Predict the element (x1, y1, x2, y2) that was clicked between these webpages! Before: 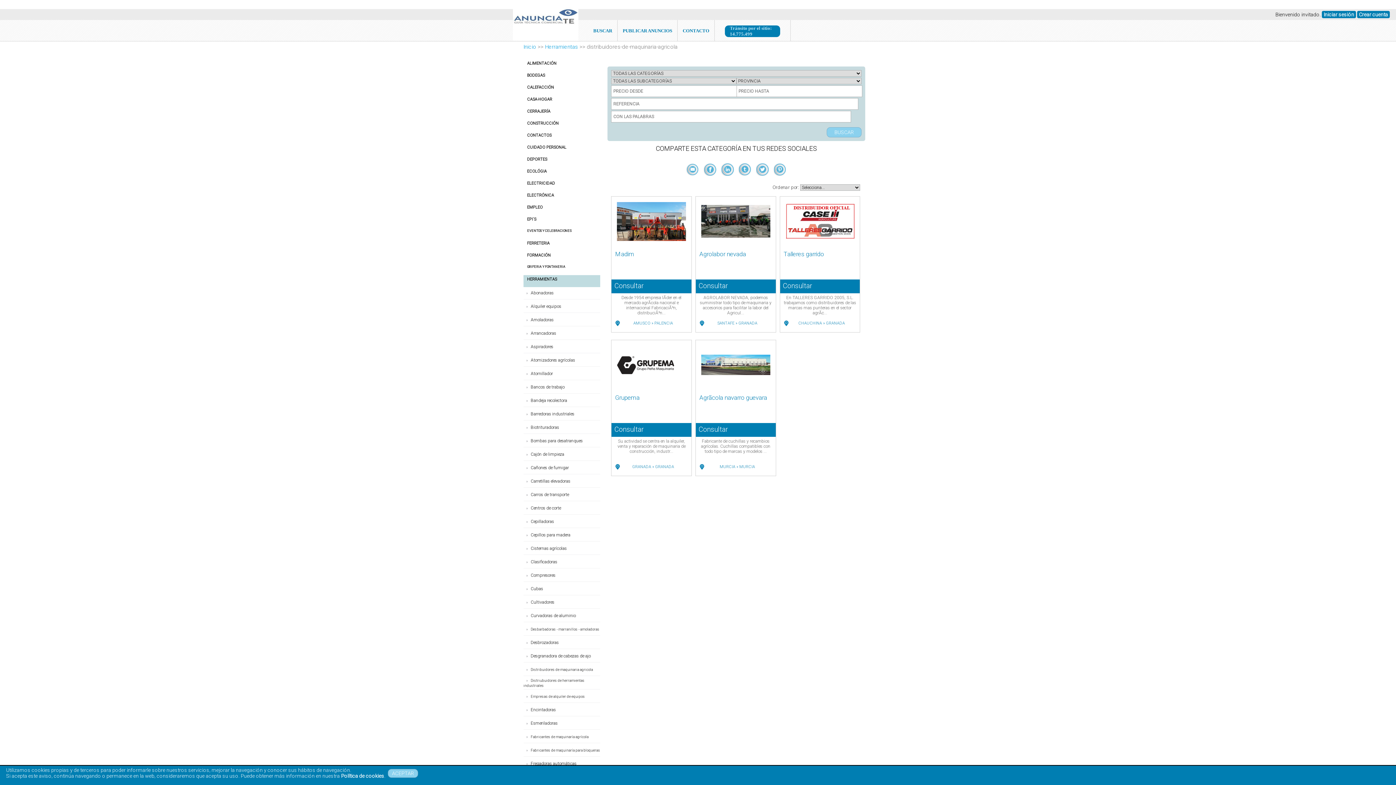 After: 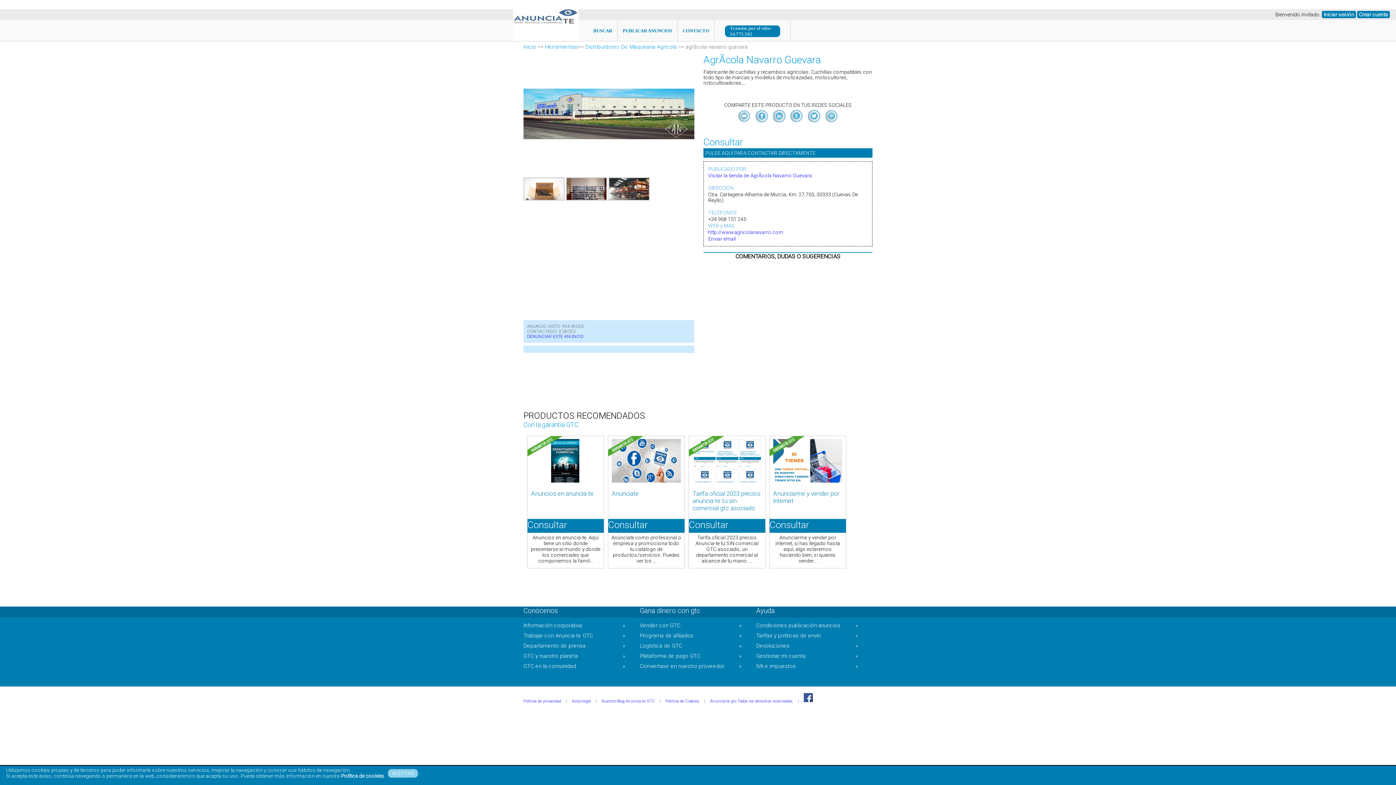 Action: bbox: (695, 343, 775, 386)